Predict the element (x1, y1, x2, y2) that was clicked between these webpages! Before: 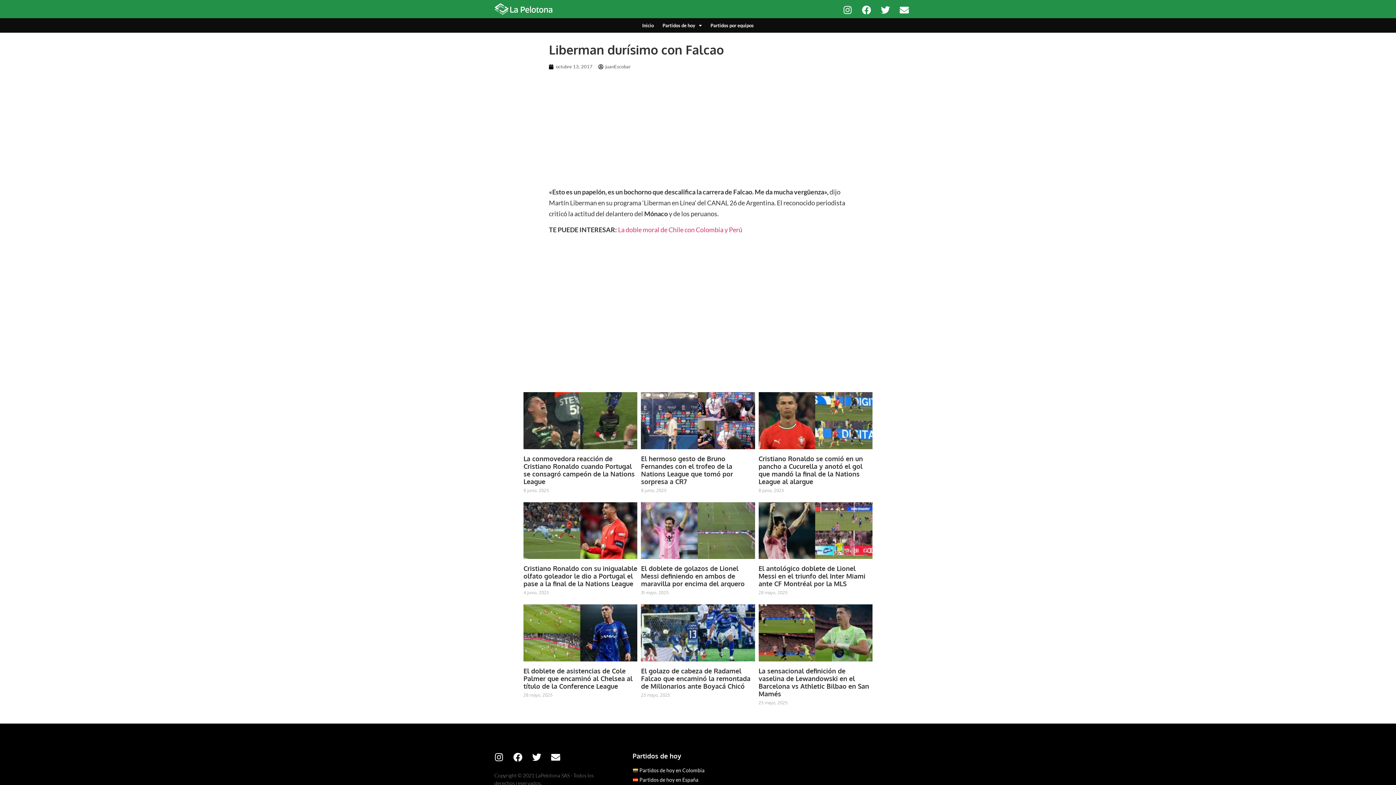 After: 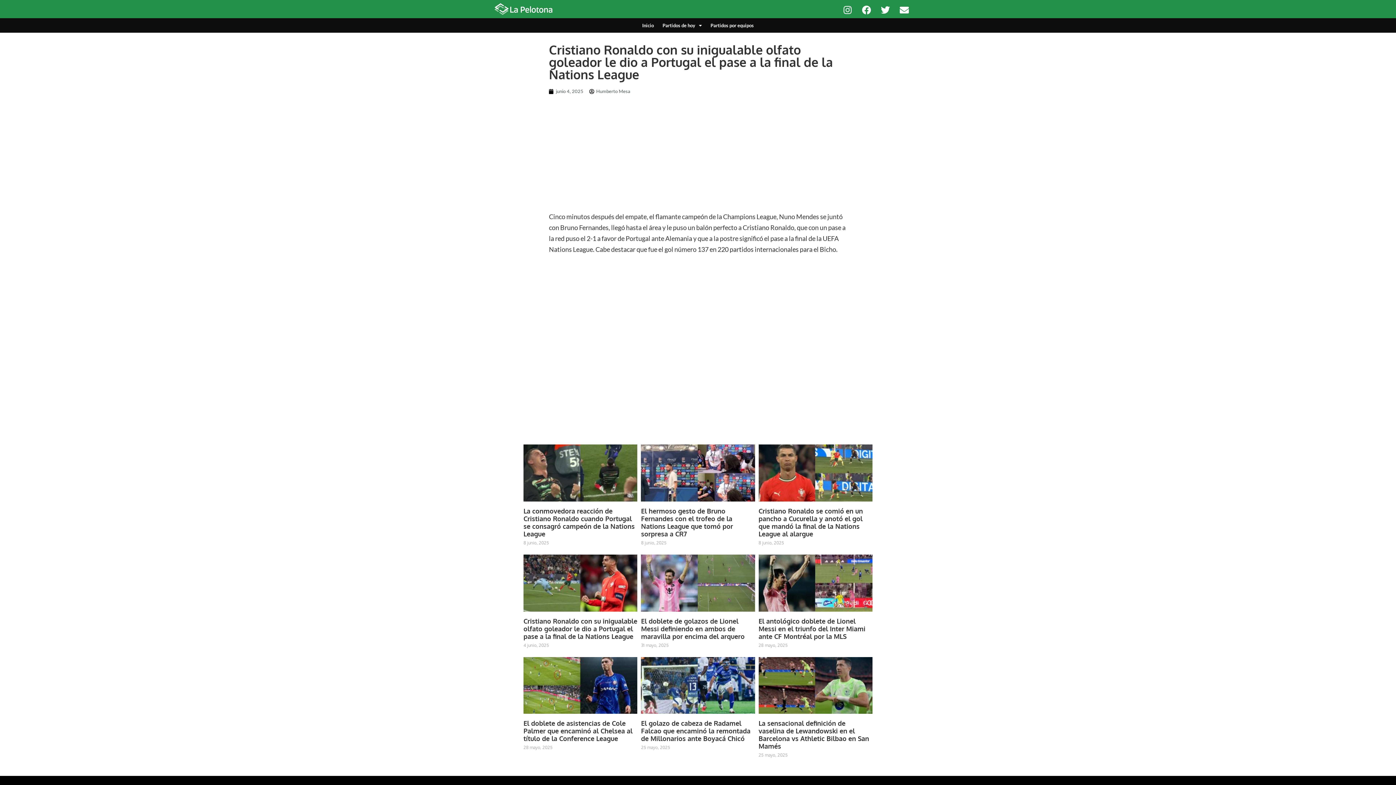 Action: bbox: (523, 502, 637, 559)